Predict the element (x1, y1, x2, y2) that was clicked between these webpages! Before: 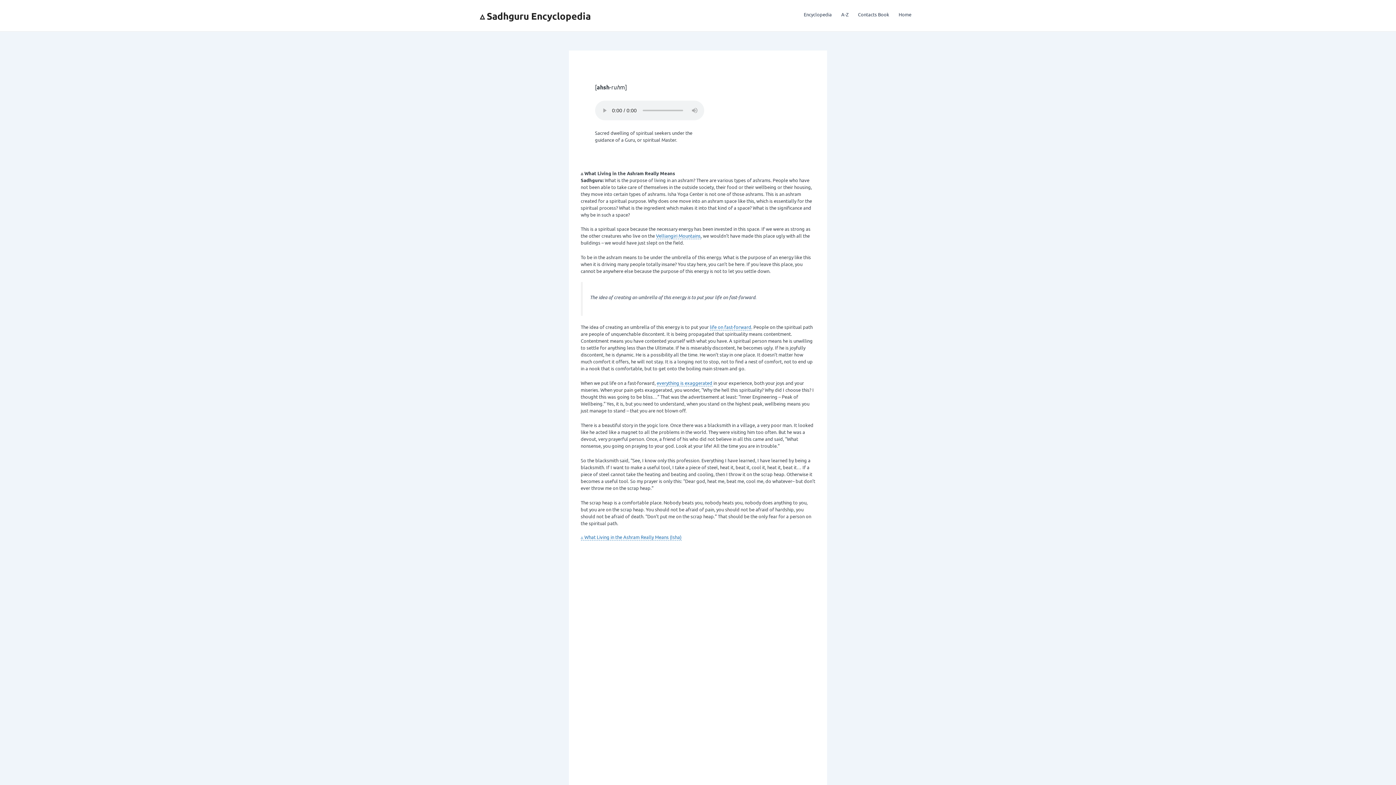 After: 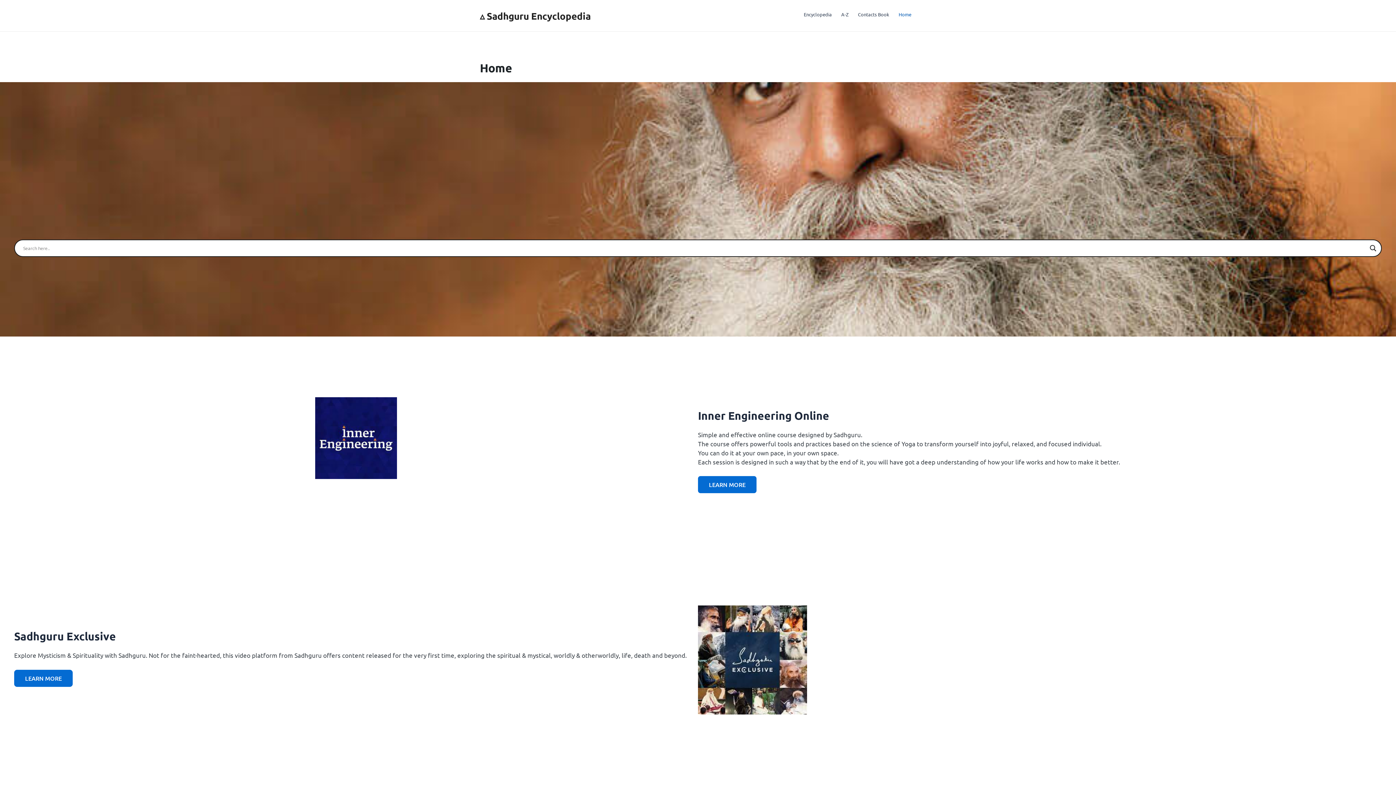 Action: label: Home bbox: (894, 0, 916, 29)